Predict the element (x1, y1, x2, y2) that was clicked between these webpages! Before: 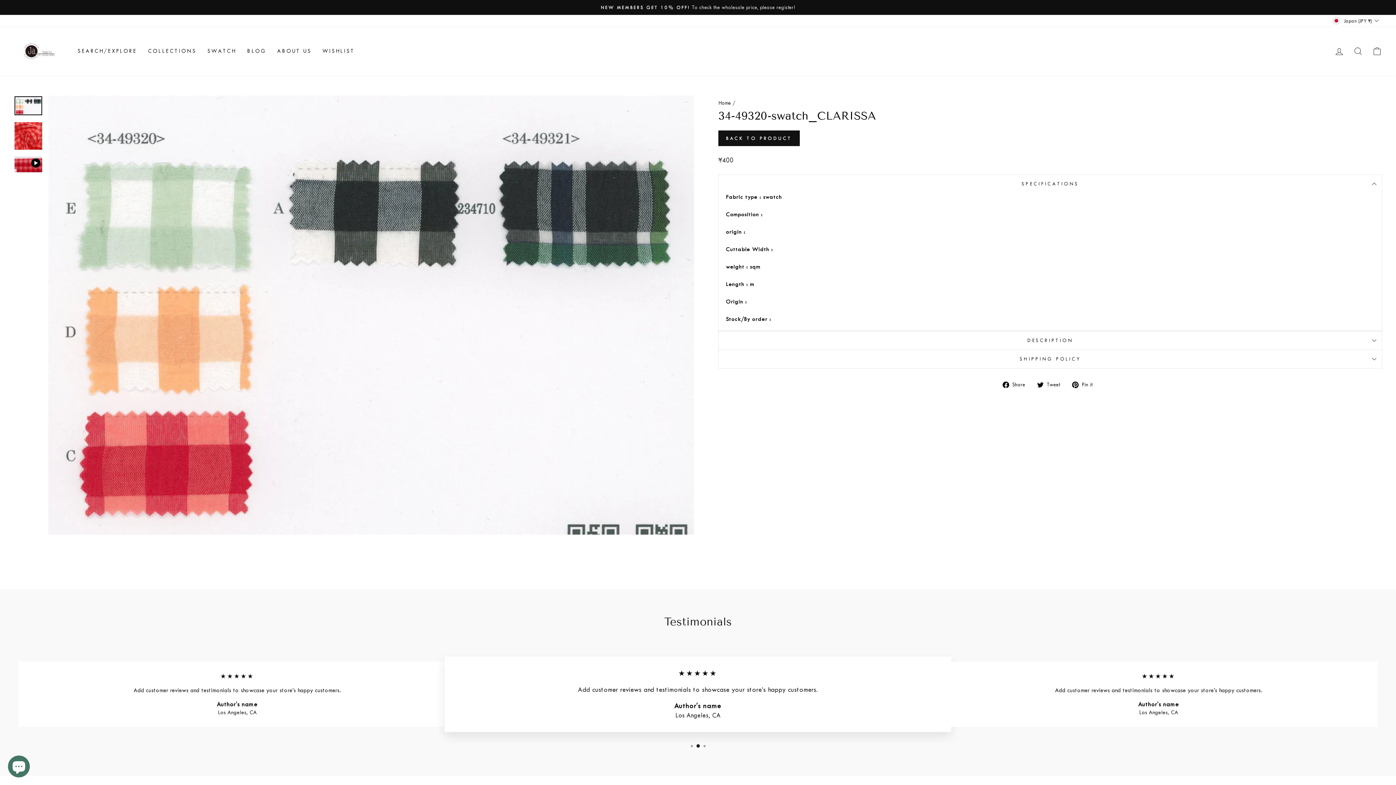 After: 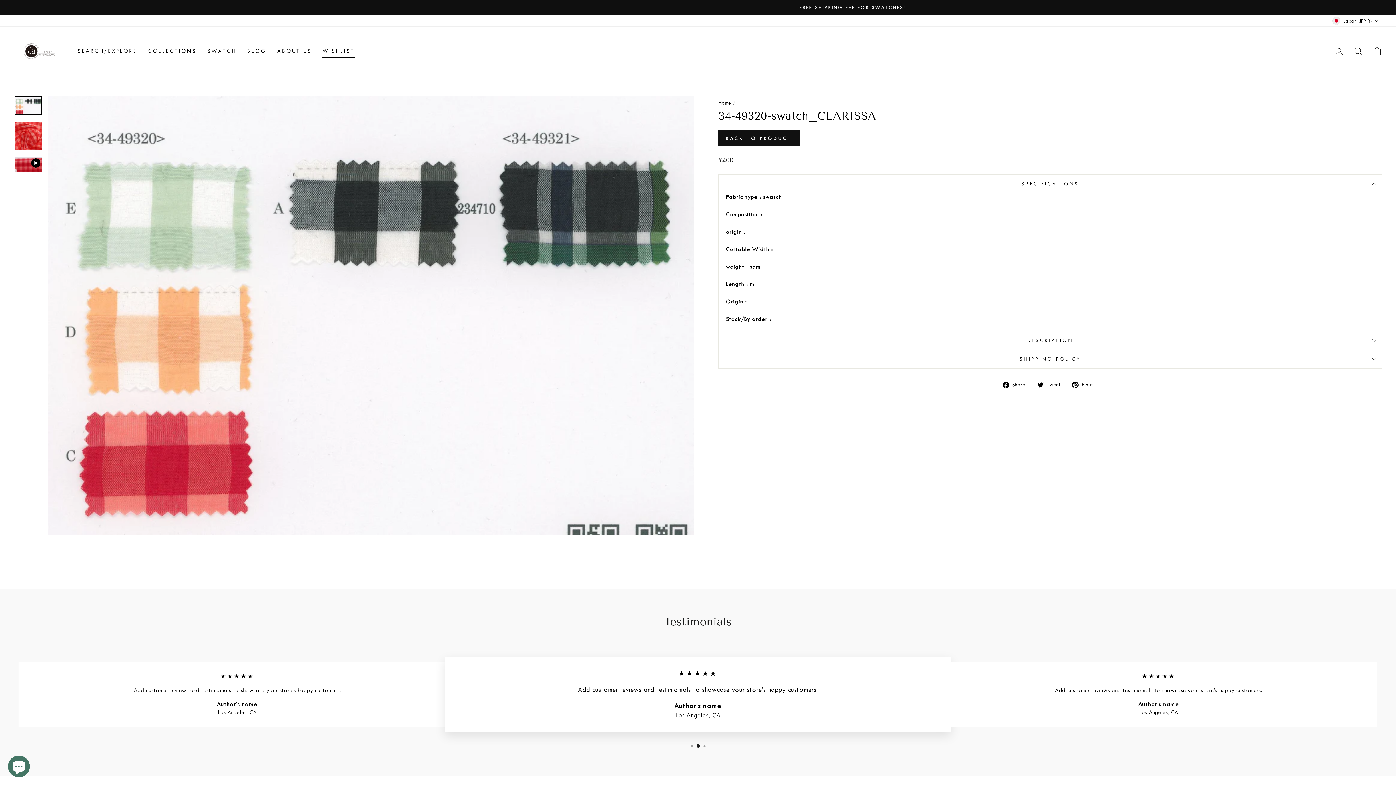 Action: bbox: (317, 44, 360, 57) label: WISHLIST